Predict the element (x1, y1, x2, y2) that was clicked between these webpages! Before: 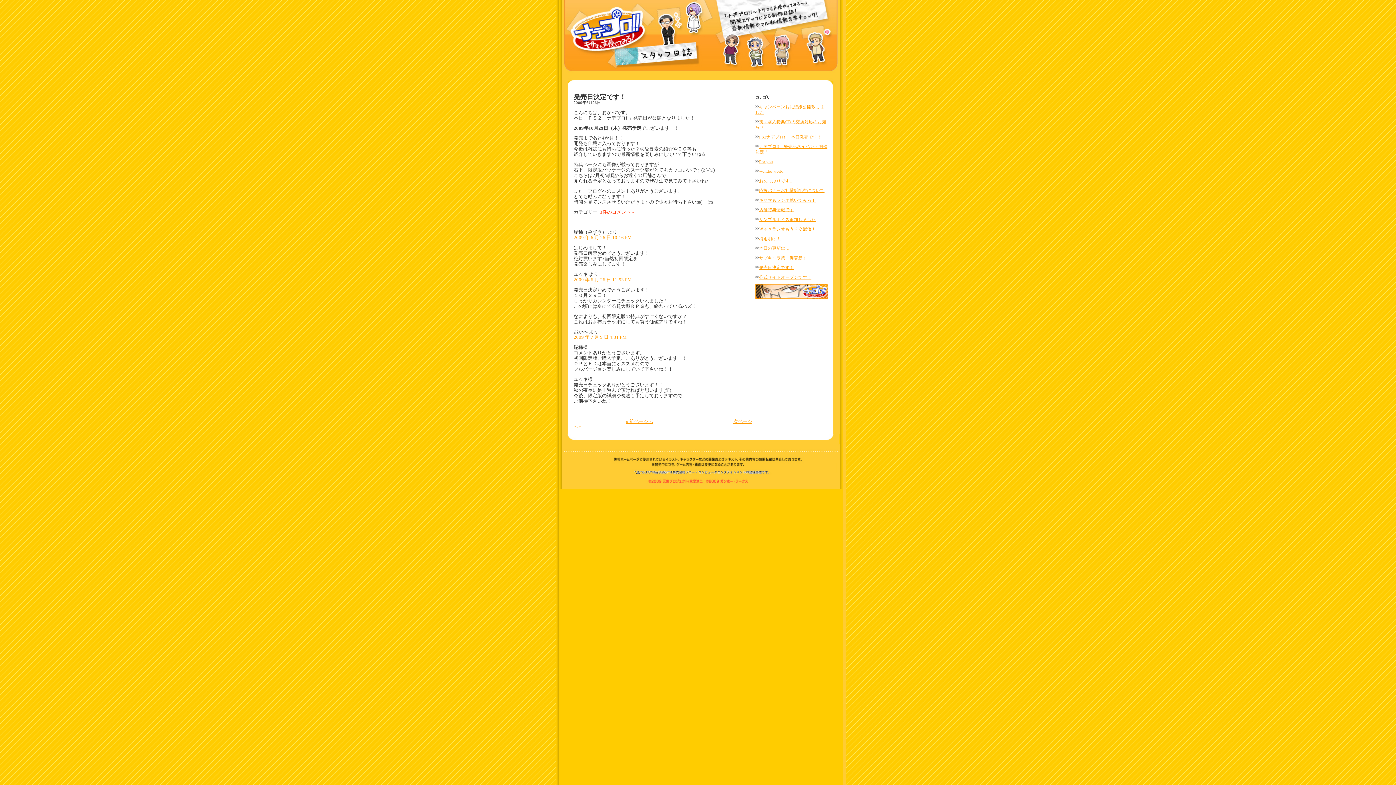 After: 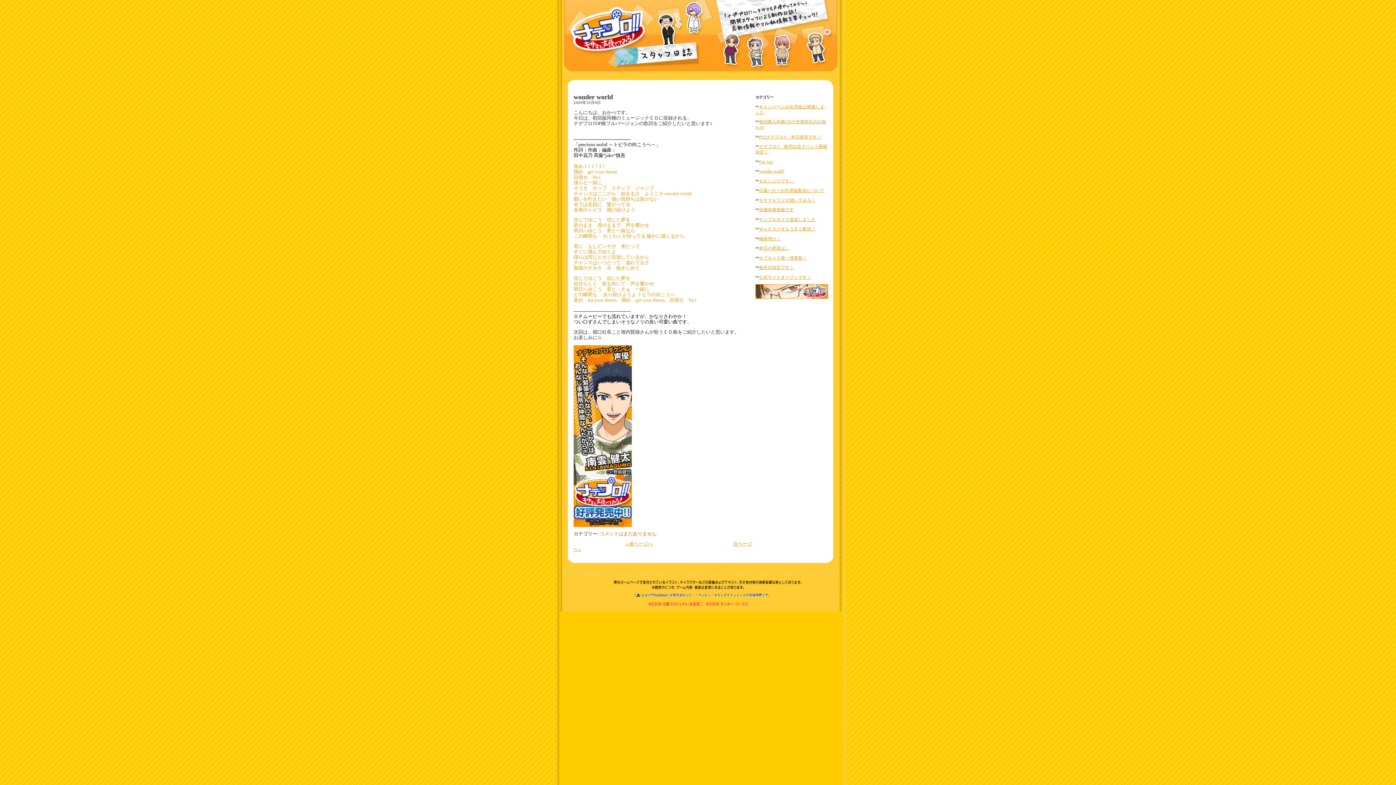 Action: label: wonder world' bbox: (755, 169, 784, 173)